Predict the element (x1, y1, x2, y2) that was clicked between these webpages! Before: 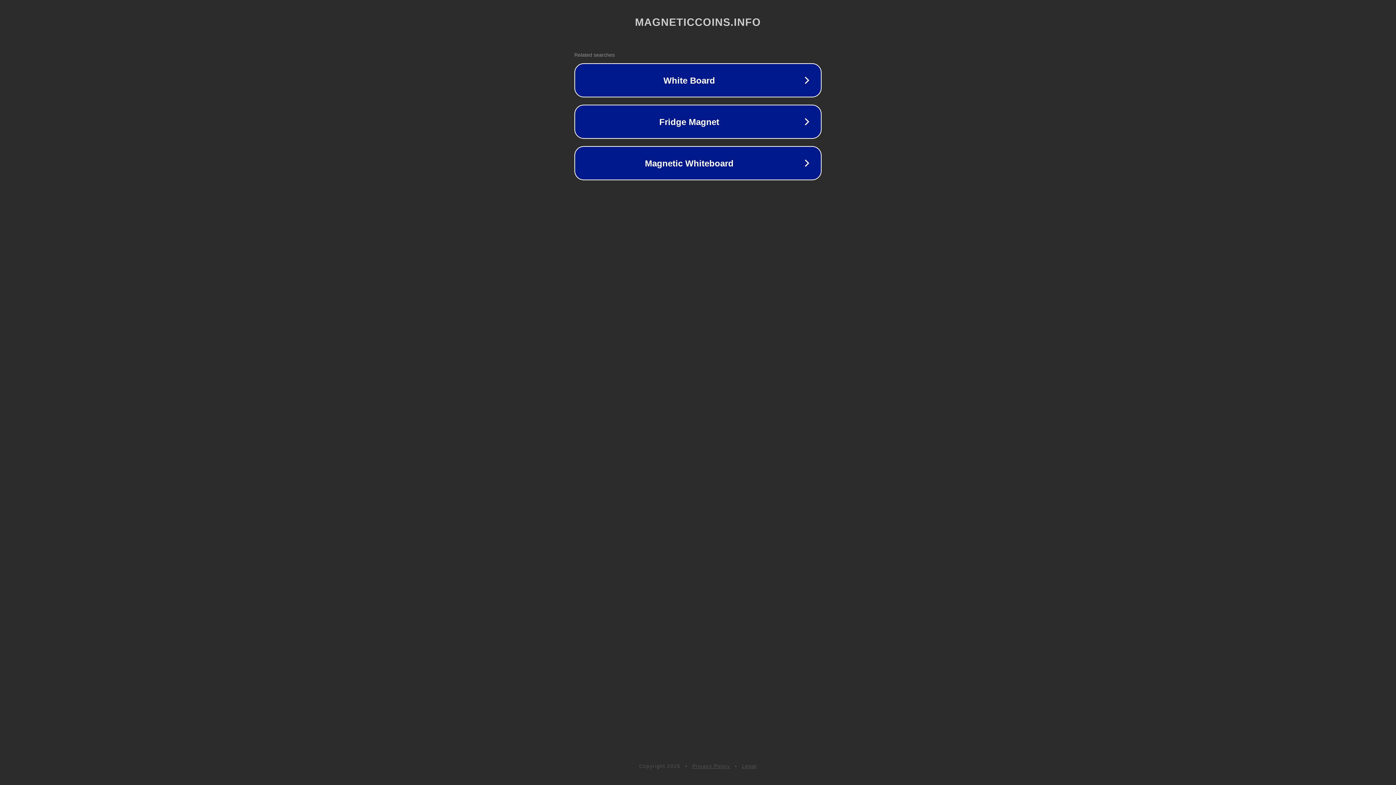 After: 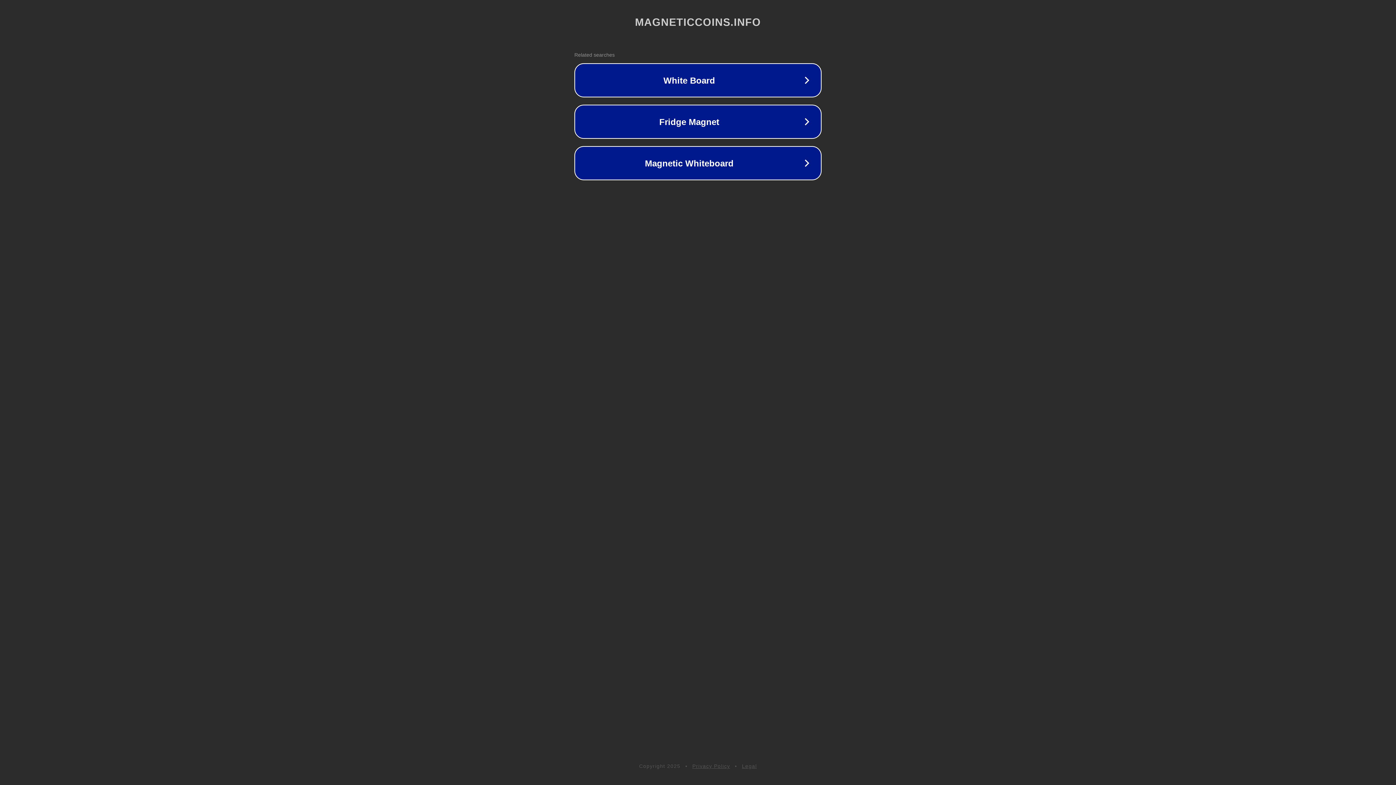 Action: label: Legal bbox: (742, 763, 757, 769)